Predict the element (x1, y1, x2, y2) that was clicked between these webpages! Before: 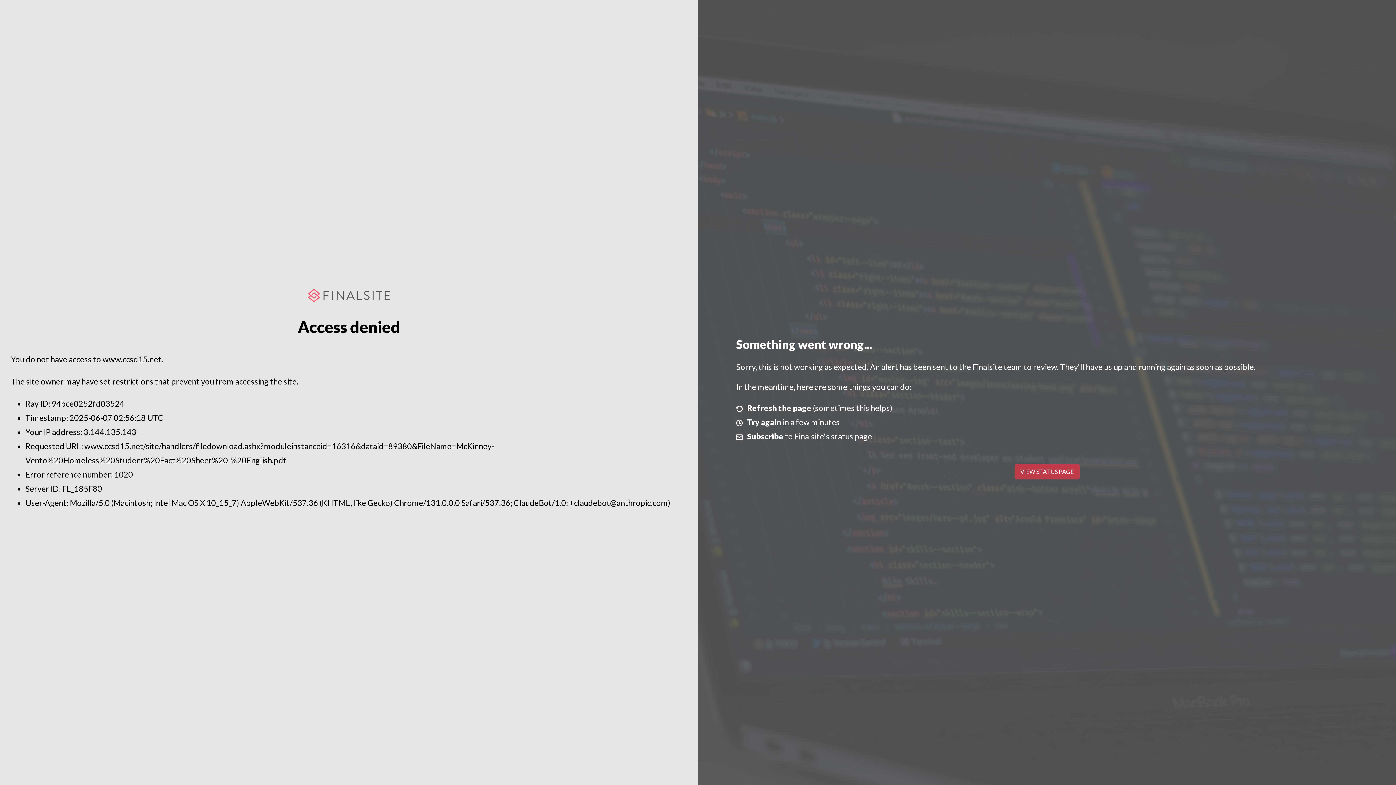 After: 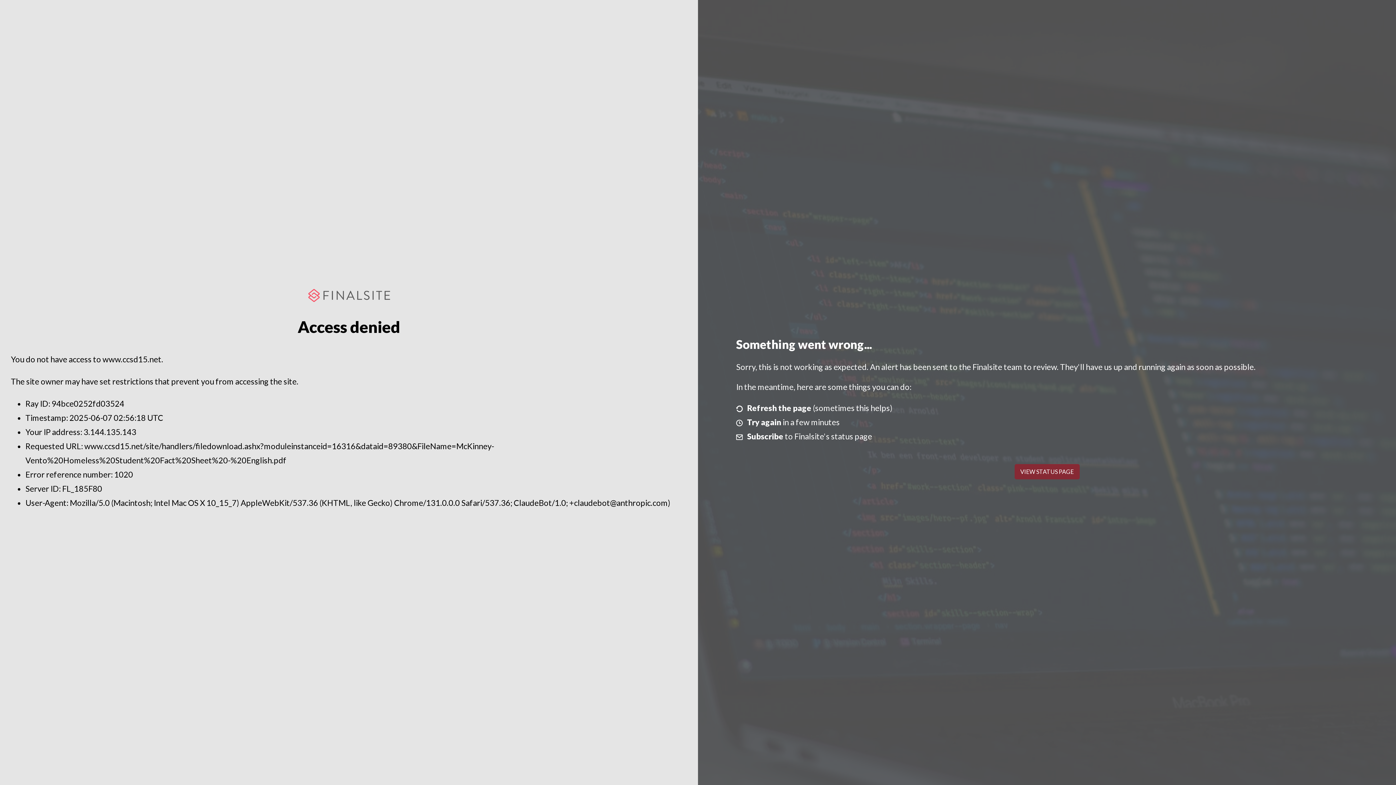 Action: bbox: (1014, 464, 1079, 479) label: VIEW STATUS PAGE